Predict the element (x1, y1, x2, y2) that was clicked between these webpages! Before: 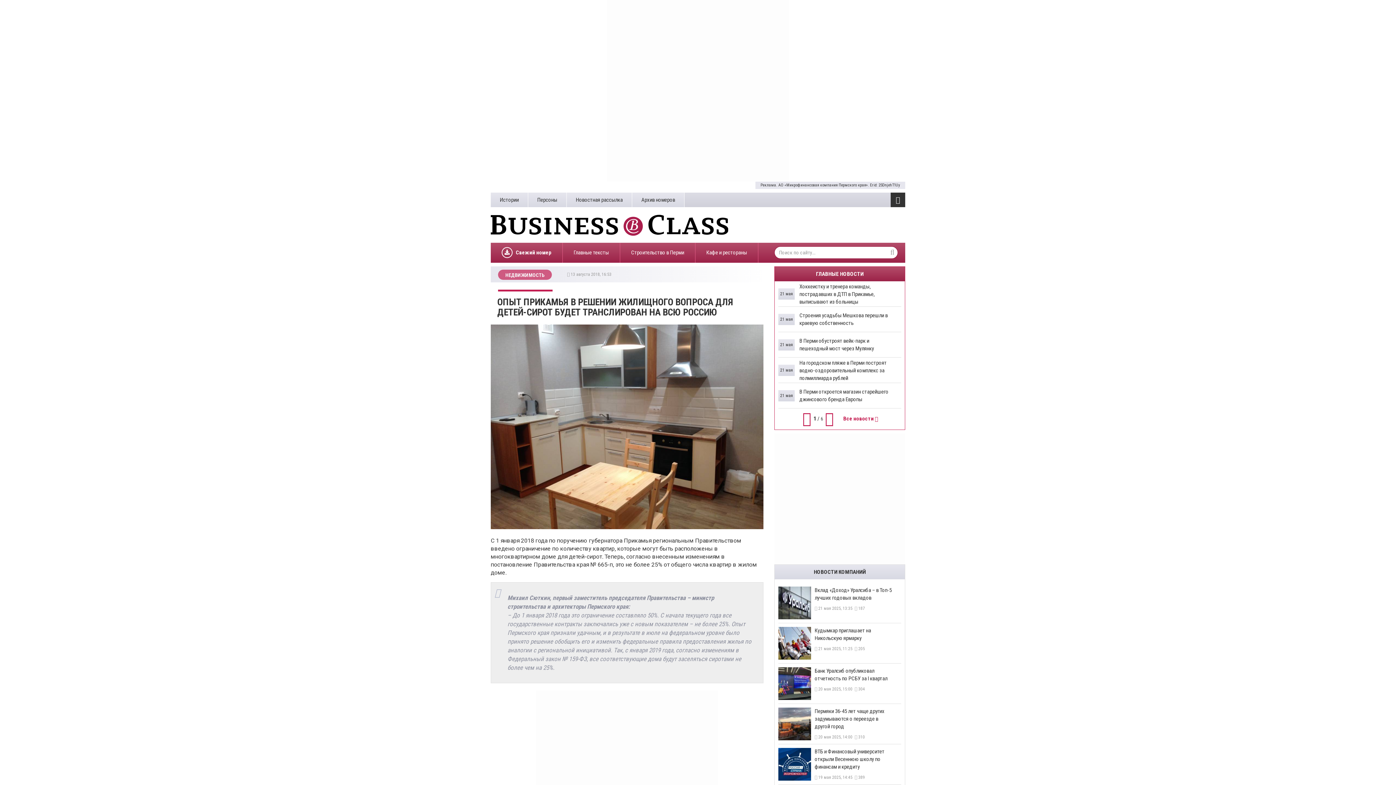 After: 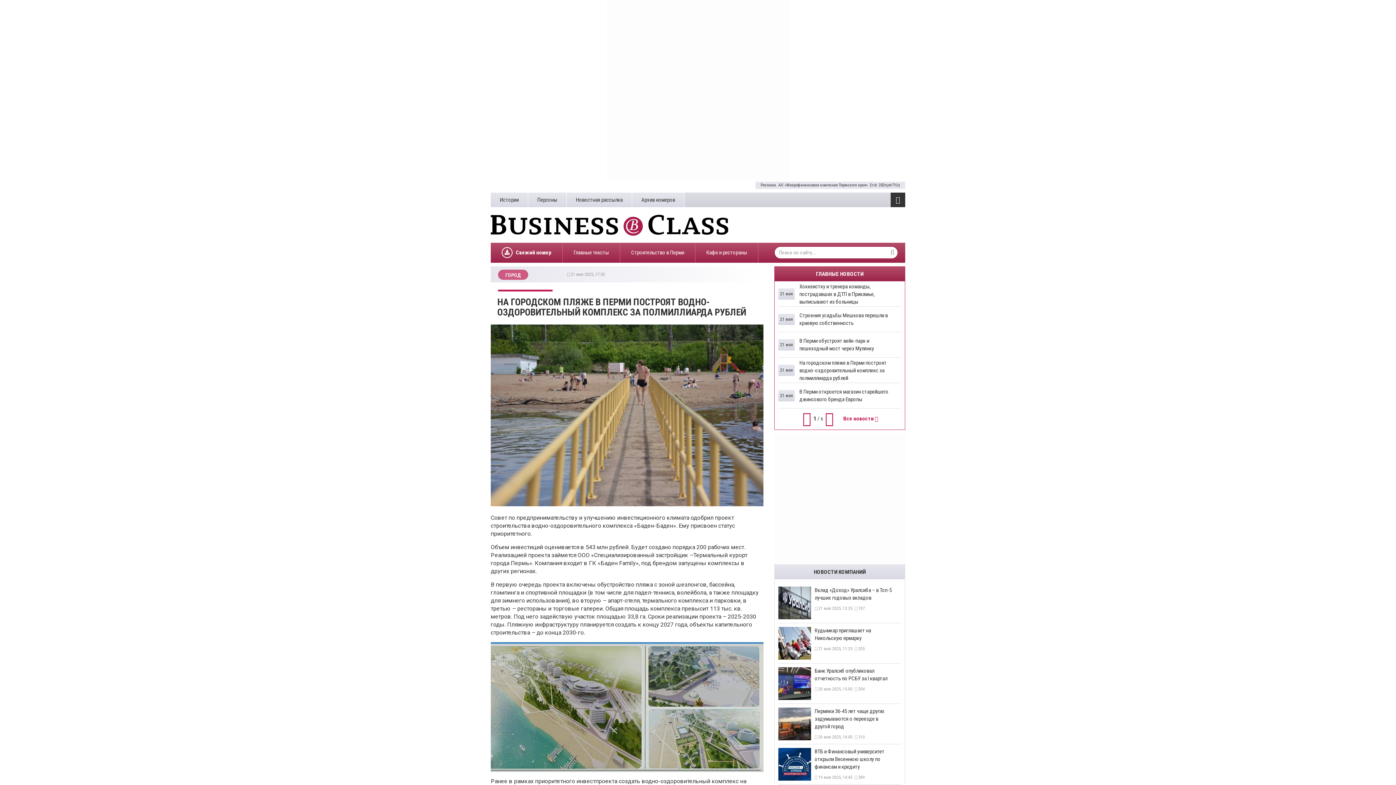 Action: label: ​На городском пляже в Перми построят водно-оздоровительный комплекс за полмиллиарда рублей
21 мая bbox: (778, 357, 901, 383)